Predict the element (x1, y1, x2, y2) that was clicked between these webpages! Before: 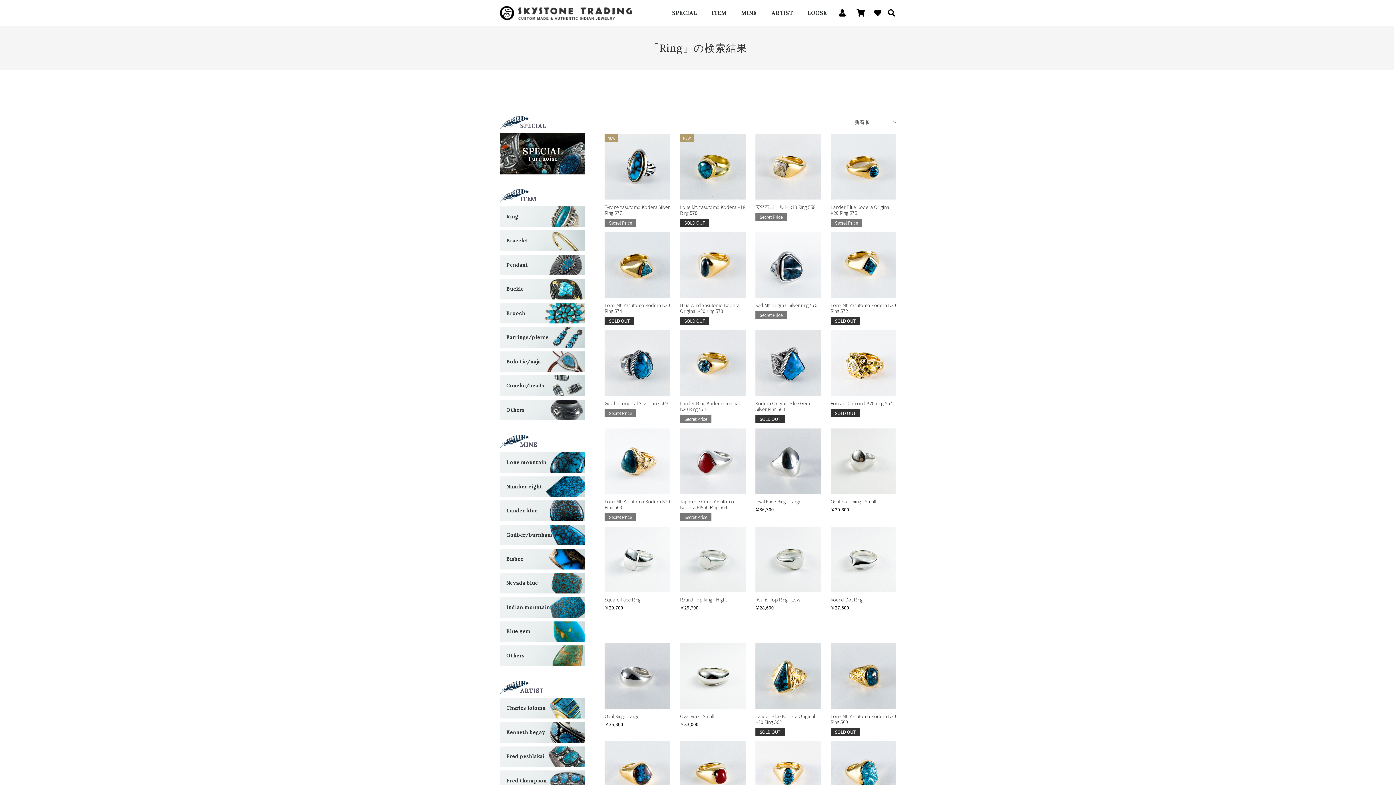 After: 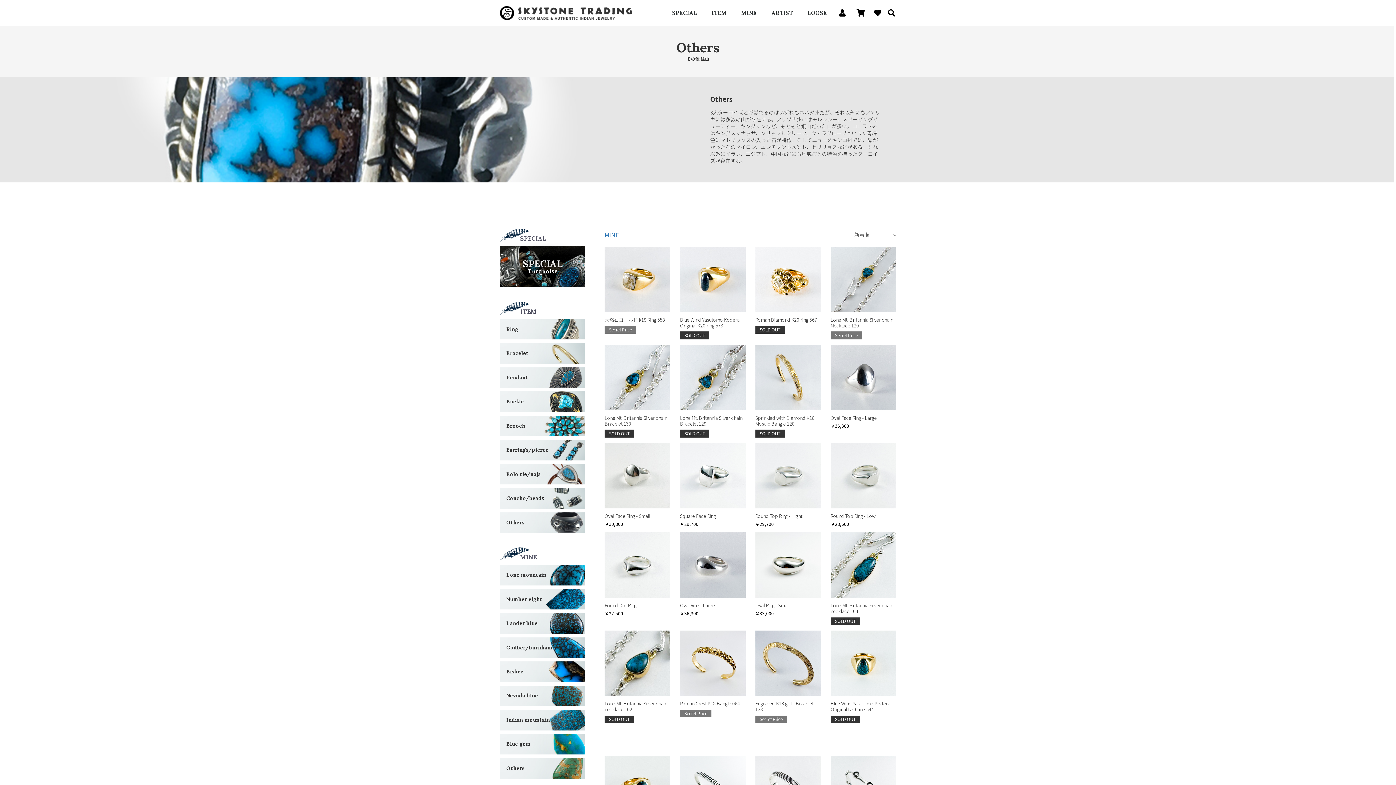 Action: bbox: (500, 645, 585, 666) label: Others